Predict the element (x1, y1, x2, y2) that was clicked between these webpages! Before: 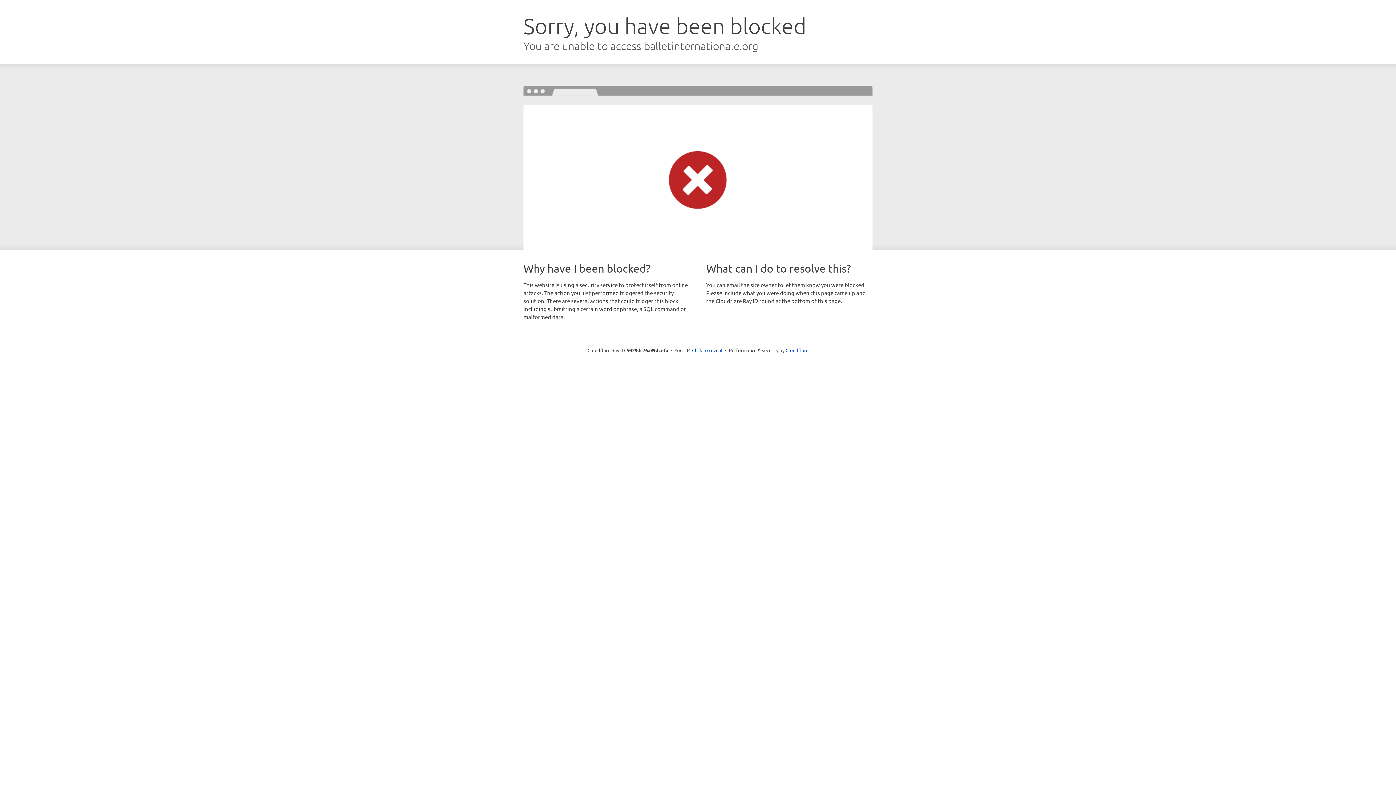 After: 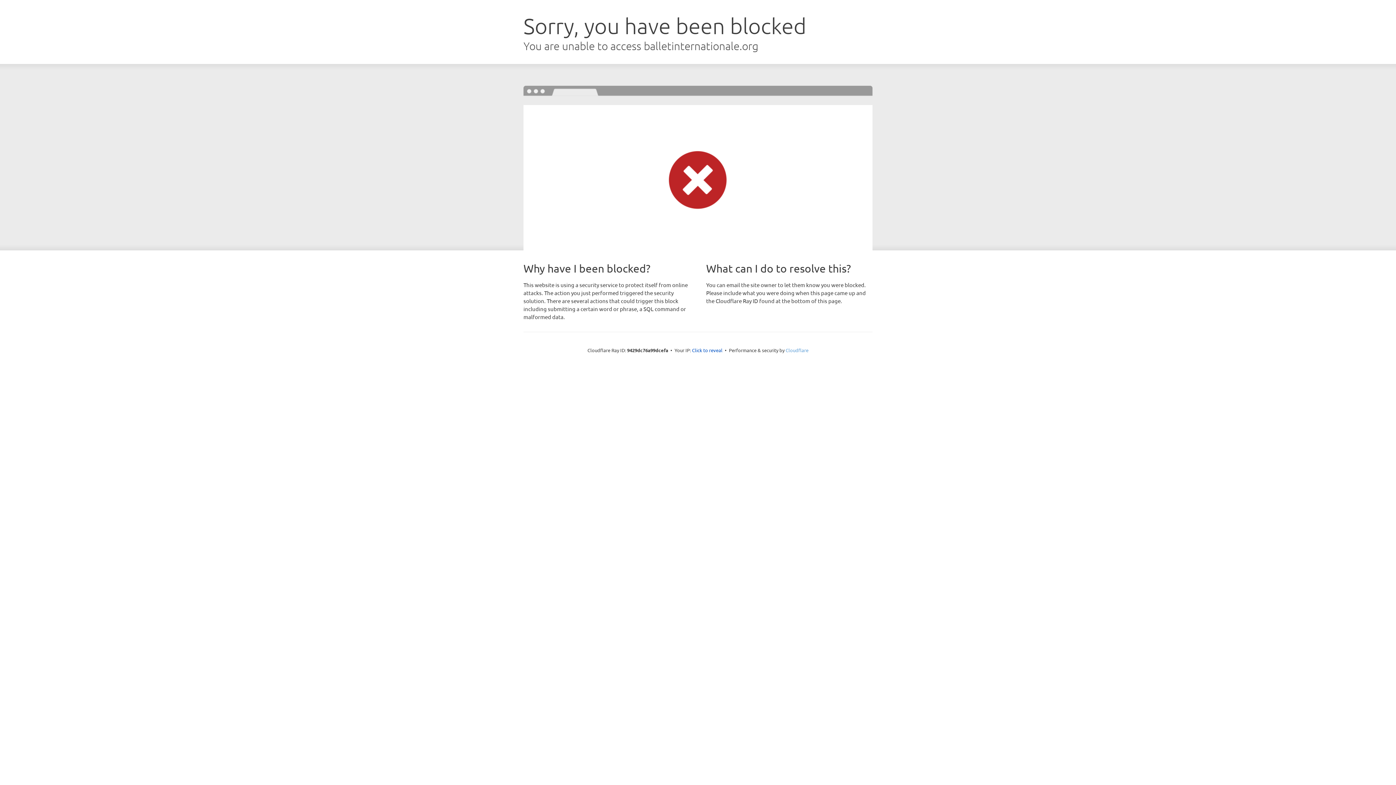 Action: label: Cloudflare bbox: (785, 347, 808, 353)